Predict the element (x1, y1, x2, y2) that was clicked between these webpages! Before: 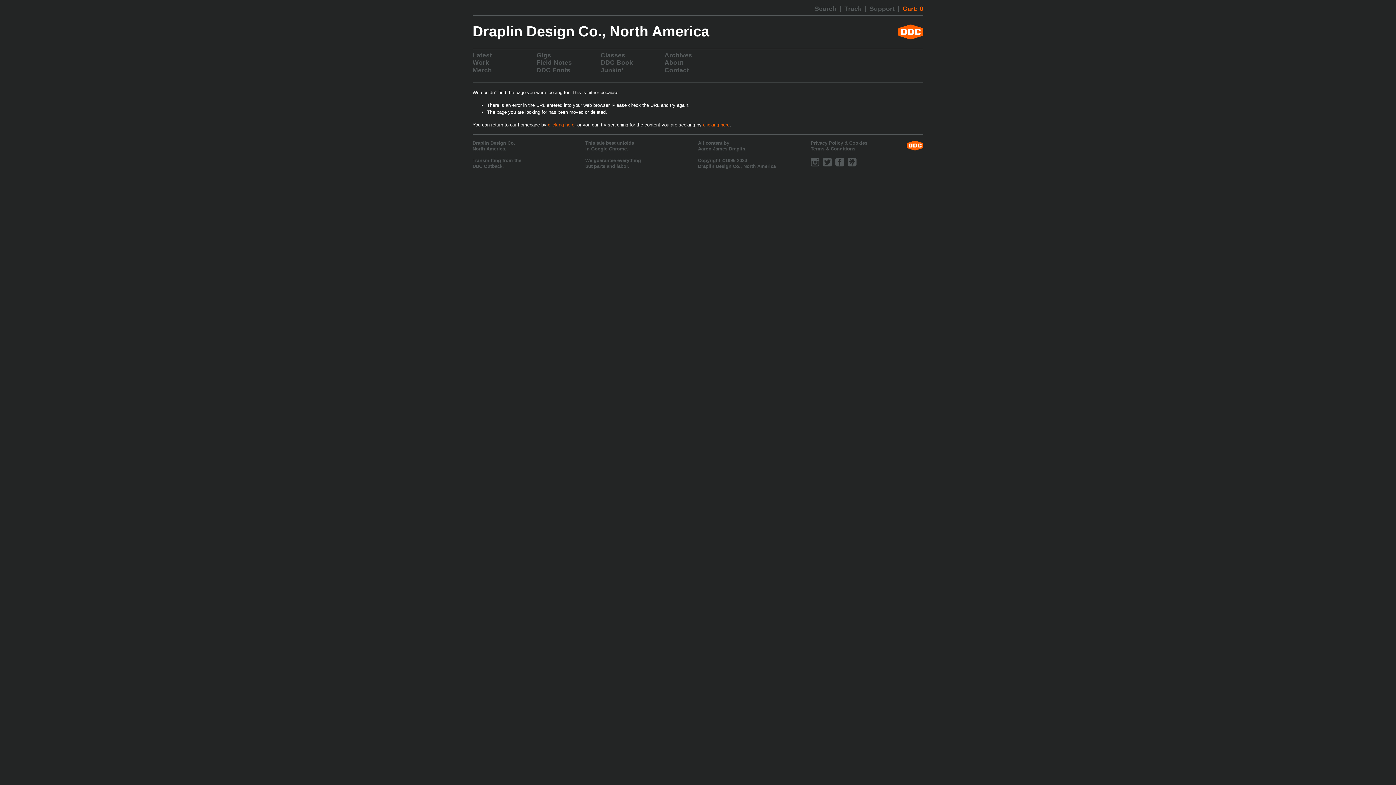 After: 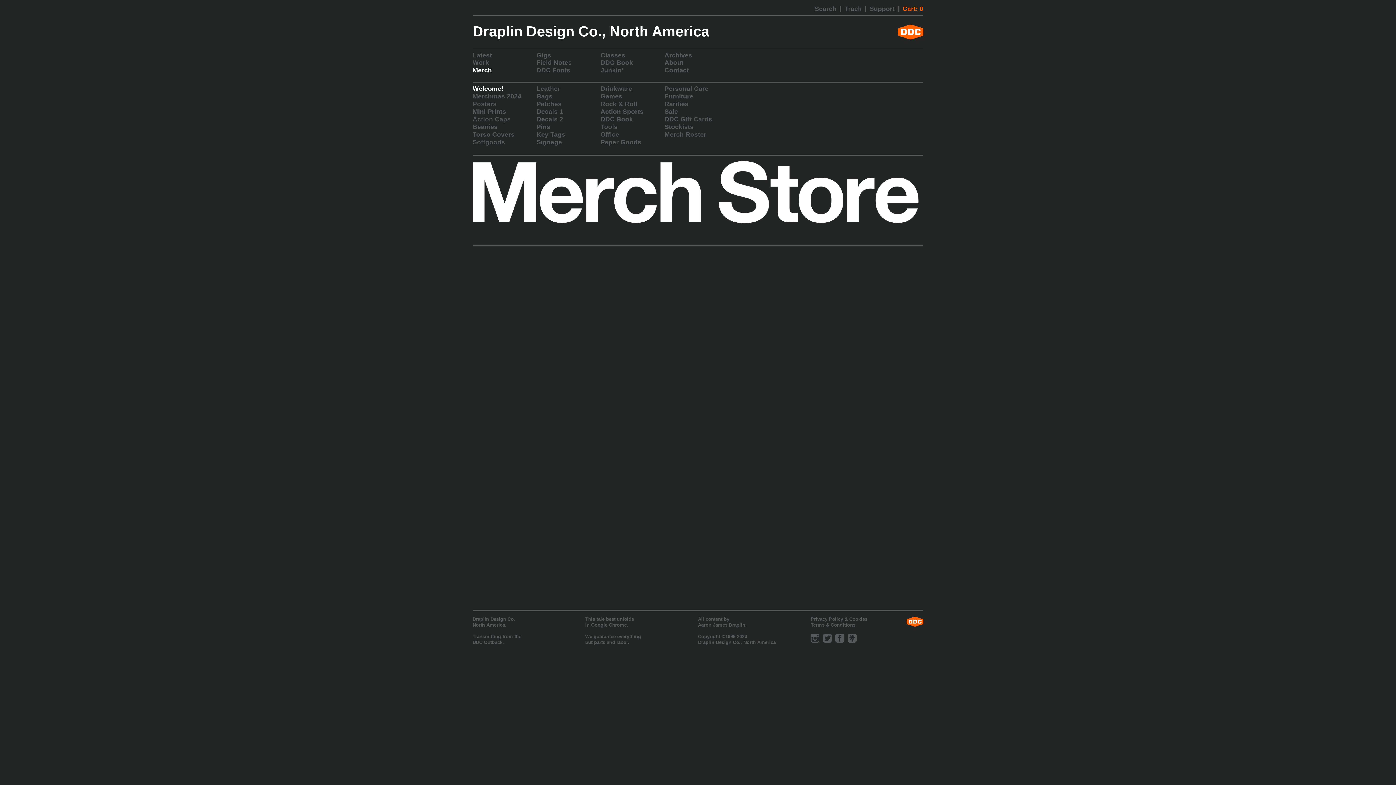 Action: bbox: (472, 66, 536, 73) label: Merch